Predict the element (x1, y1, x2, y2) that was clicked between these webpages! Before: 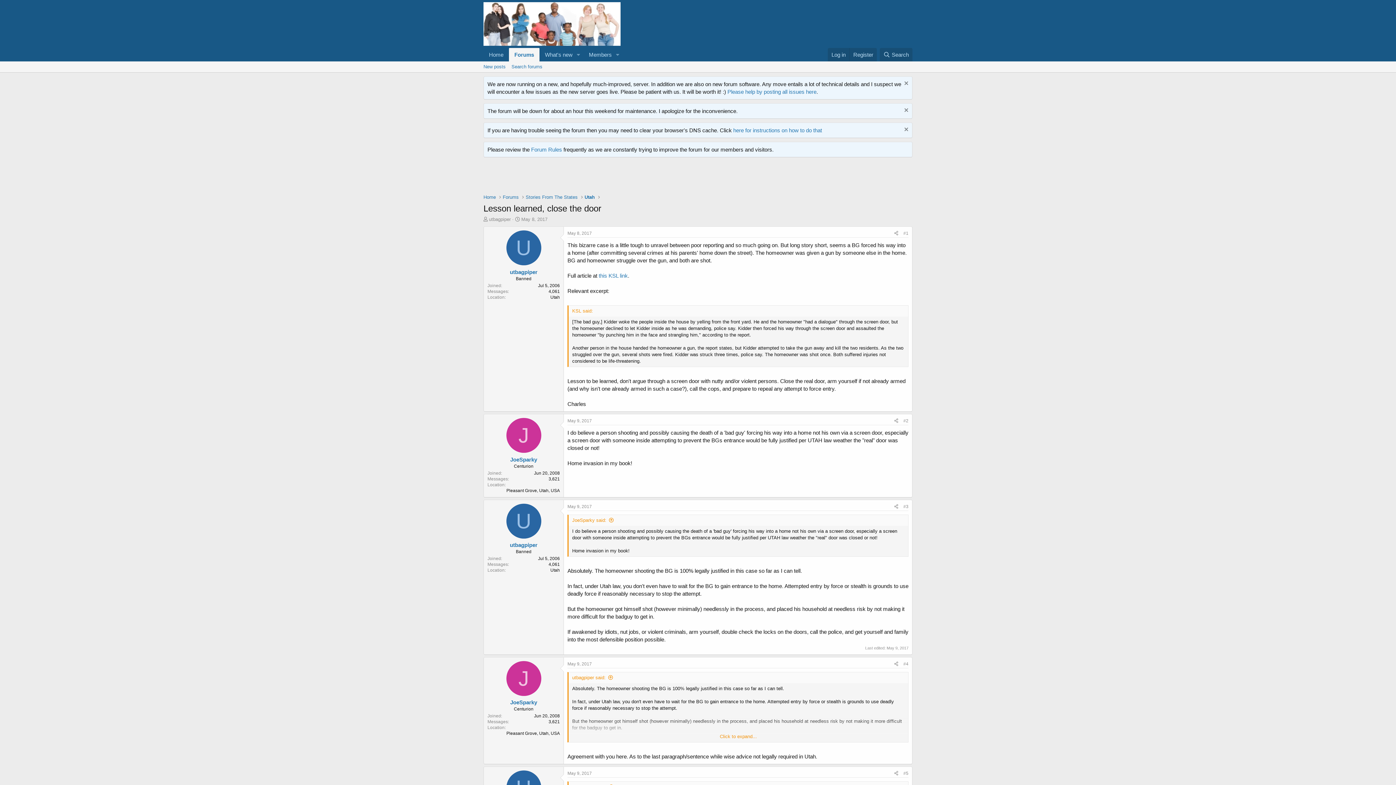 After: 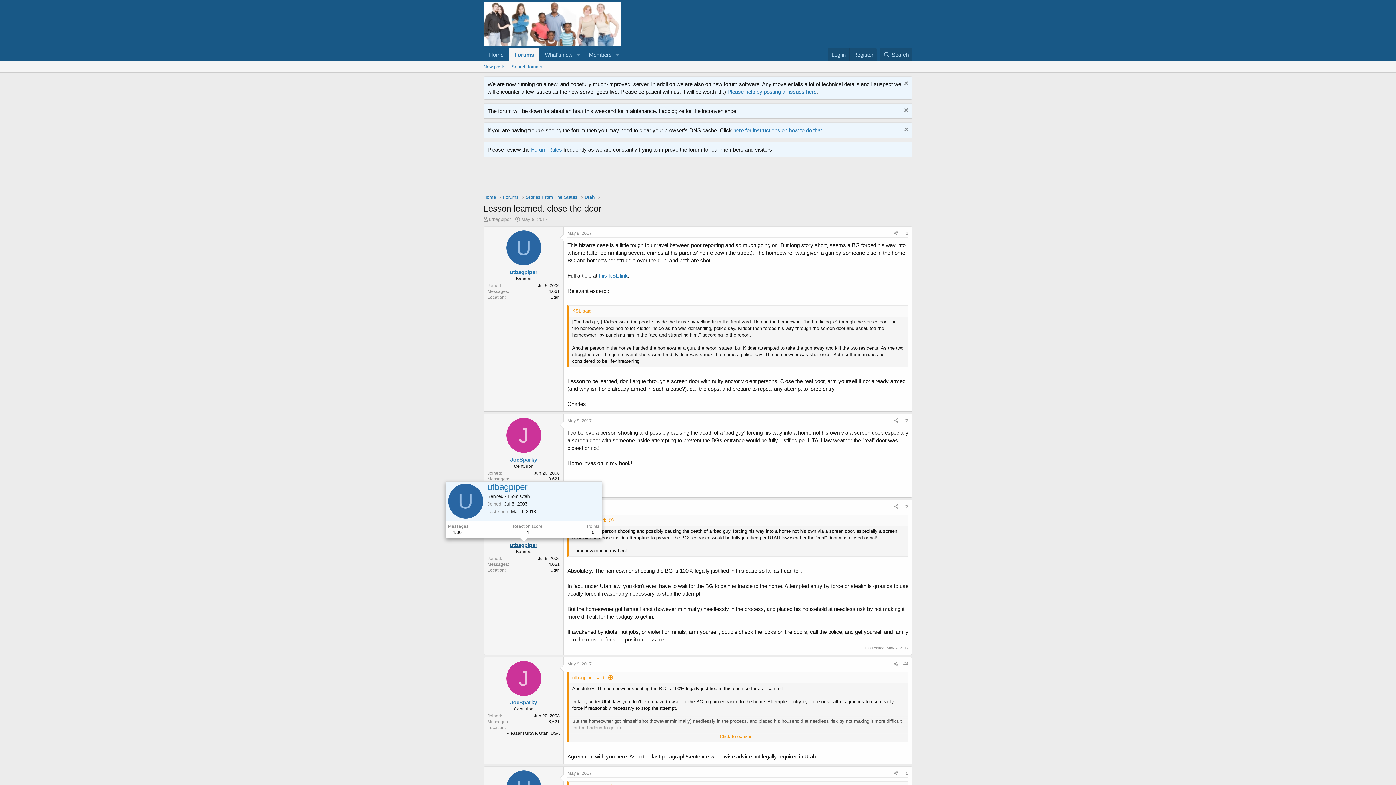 Action: bbox: (510, 542, 537, 548) label: utbagpiper